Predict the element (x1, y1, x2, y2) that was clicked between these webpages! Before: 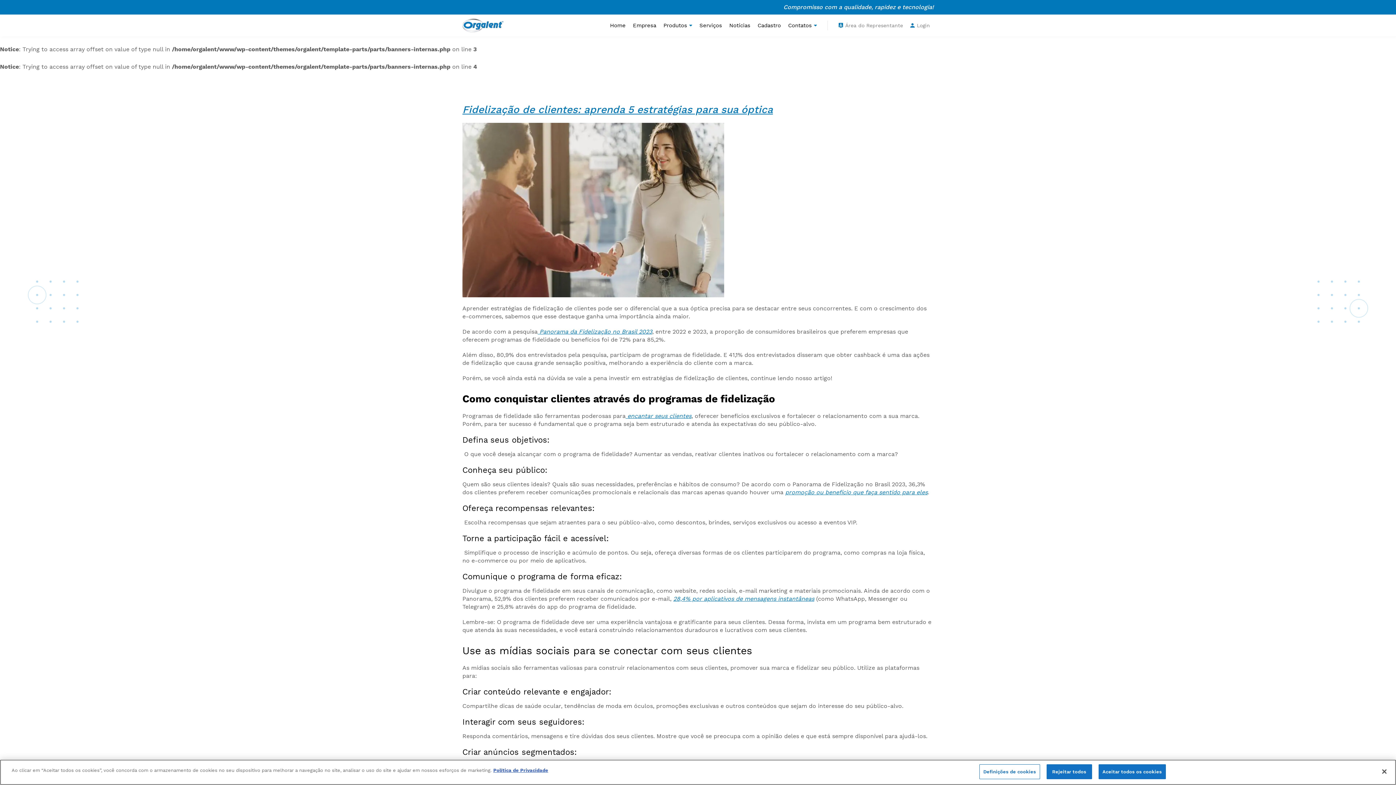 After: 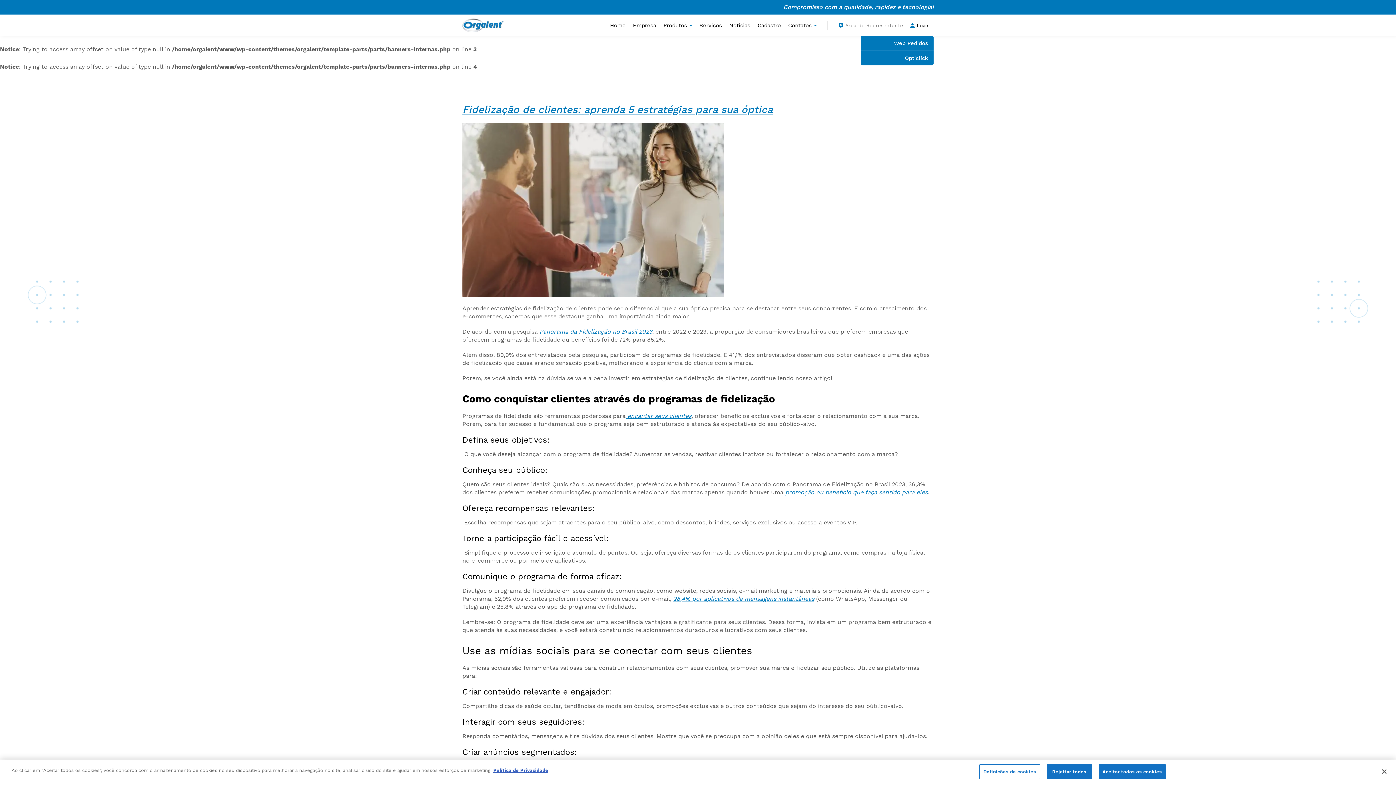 Action: bbox: (906, 14, 933, 36) label: Login